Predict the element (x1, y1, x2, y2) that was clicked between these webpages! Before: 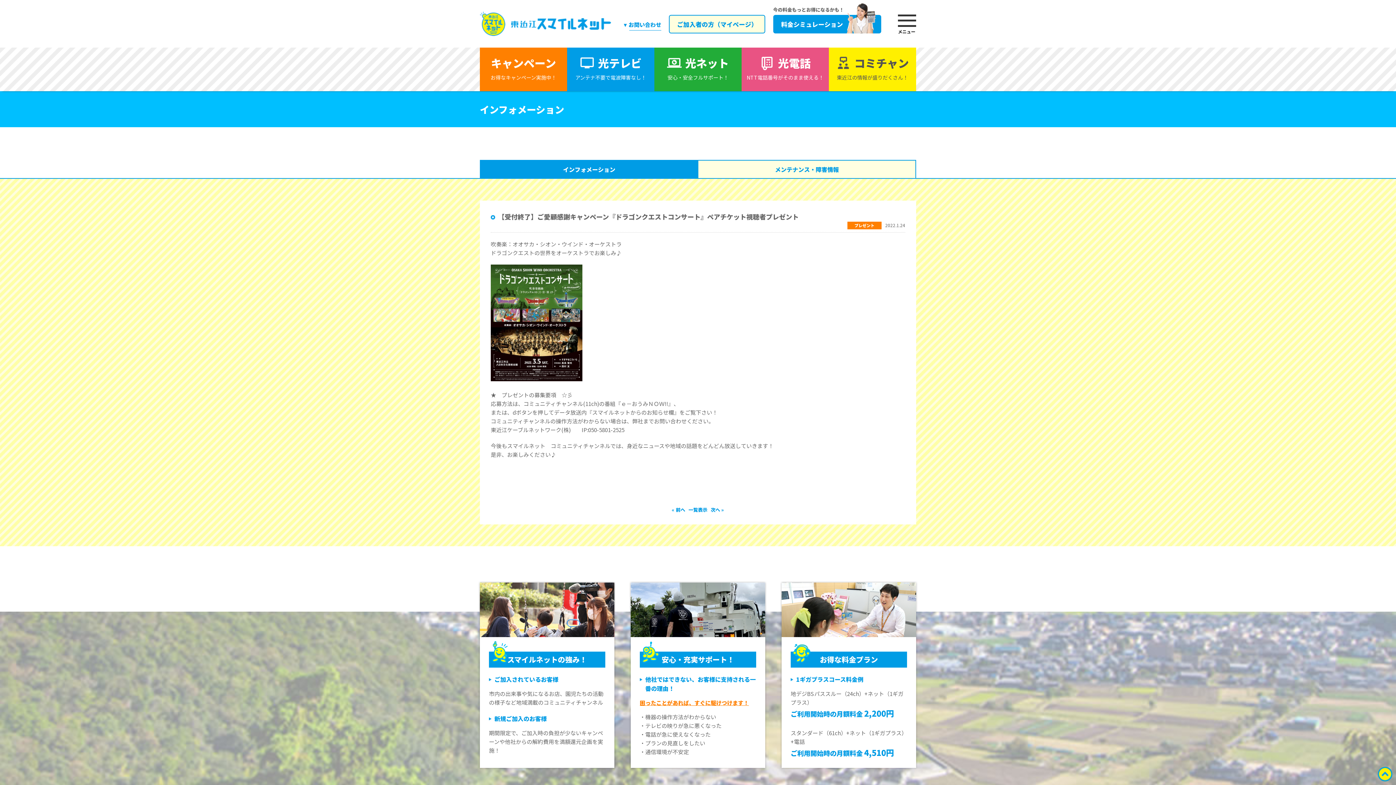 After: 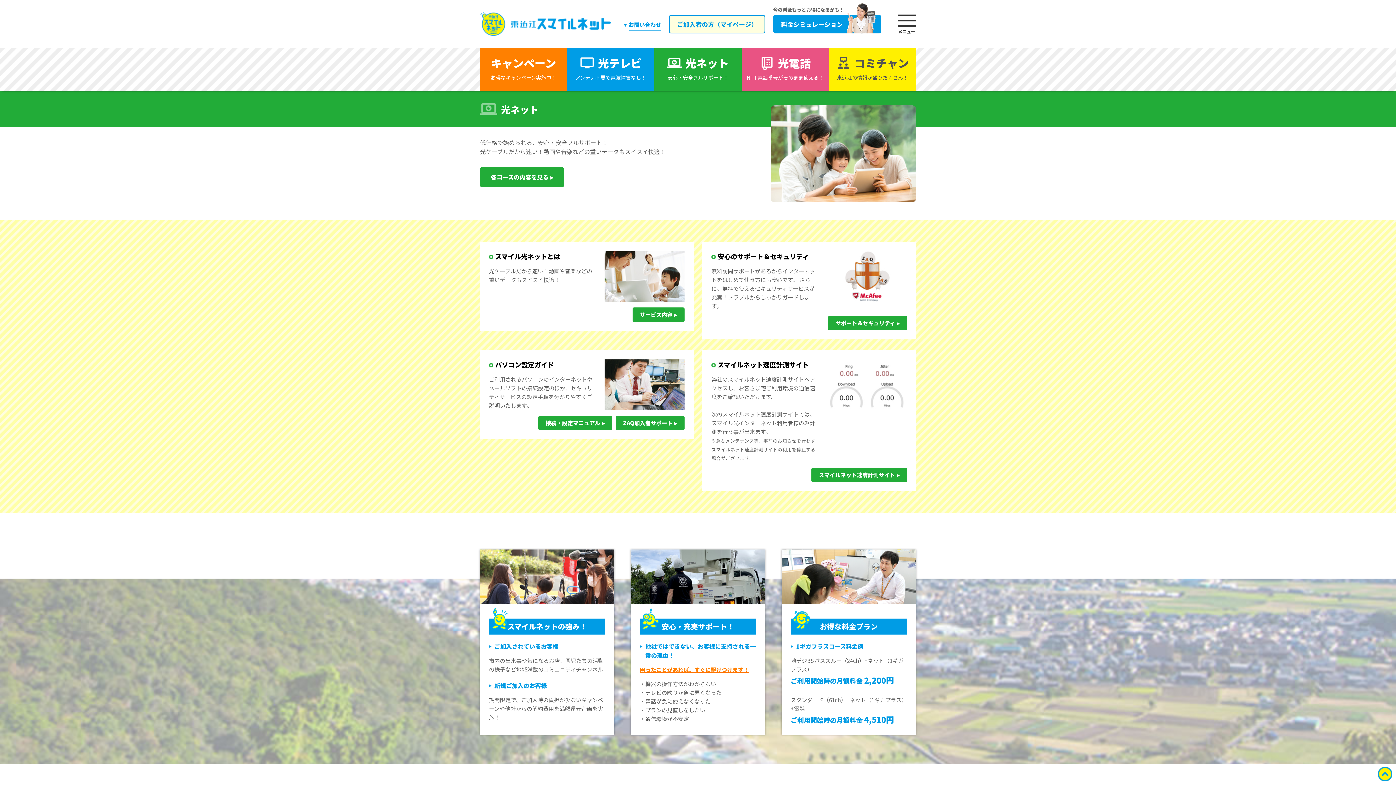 Action: label: 光ネット
安心・安全フルサポート！ bbox: (654, 47, 741, 91)